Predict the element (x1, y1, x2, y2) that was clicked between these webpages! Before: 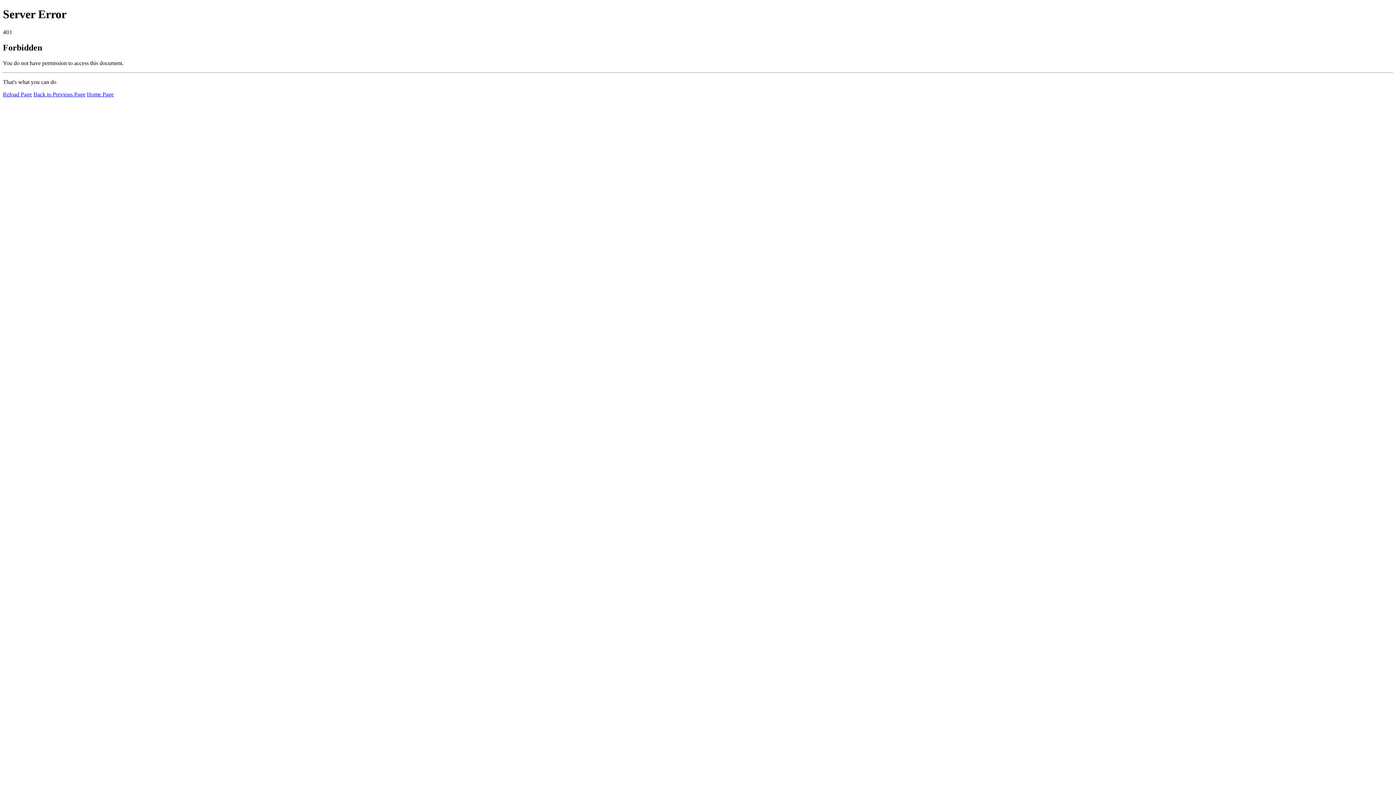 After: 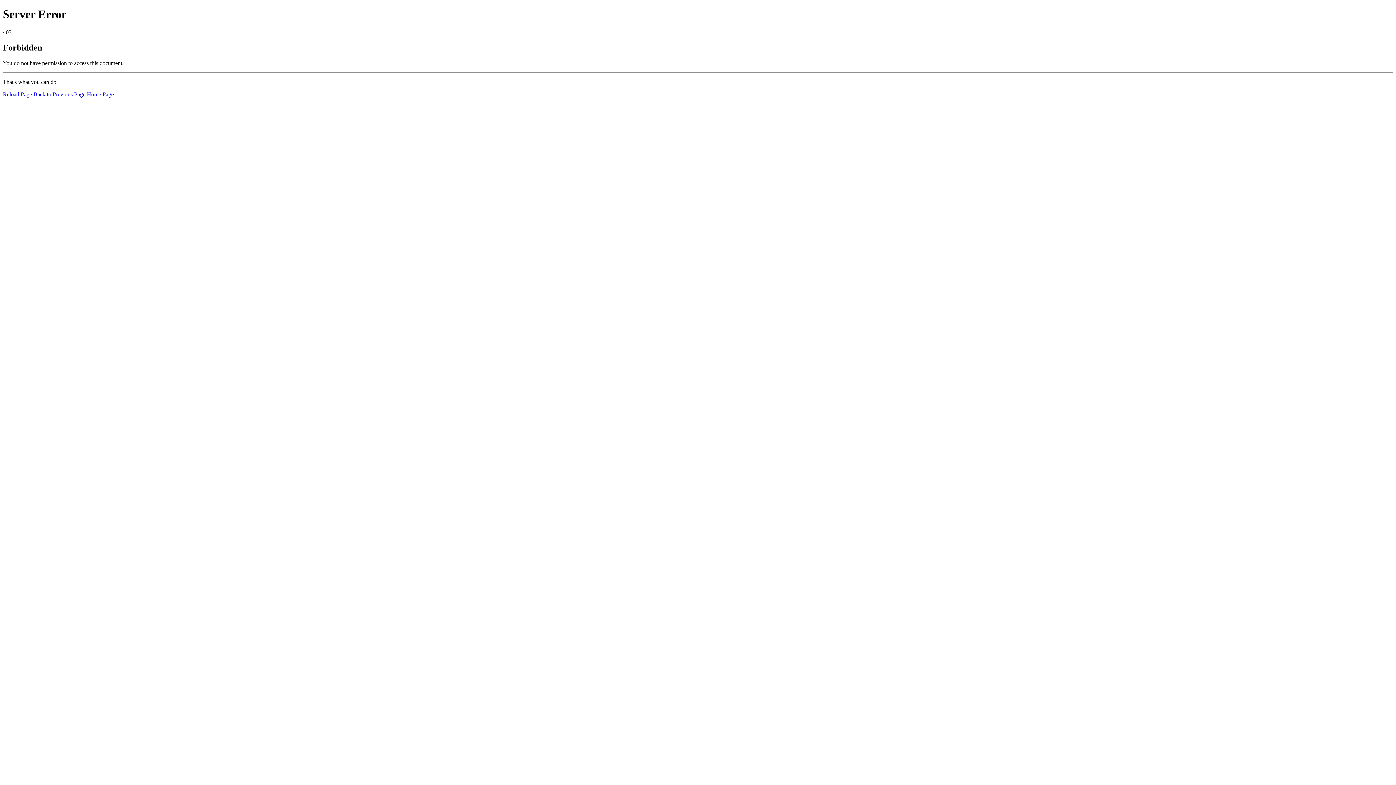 Action: bbox: (86, 91, 113, 97) label: Home Page